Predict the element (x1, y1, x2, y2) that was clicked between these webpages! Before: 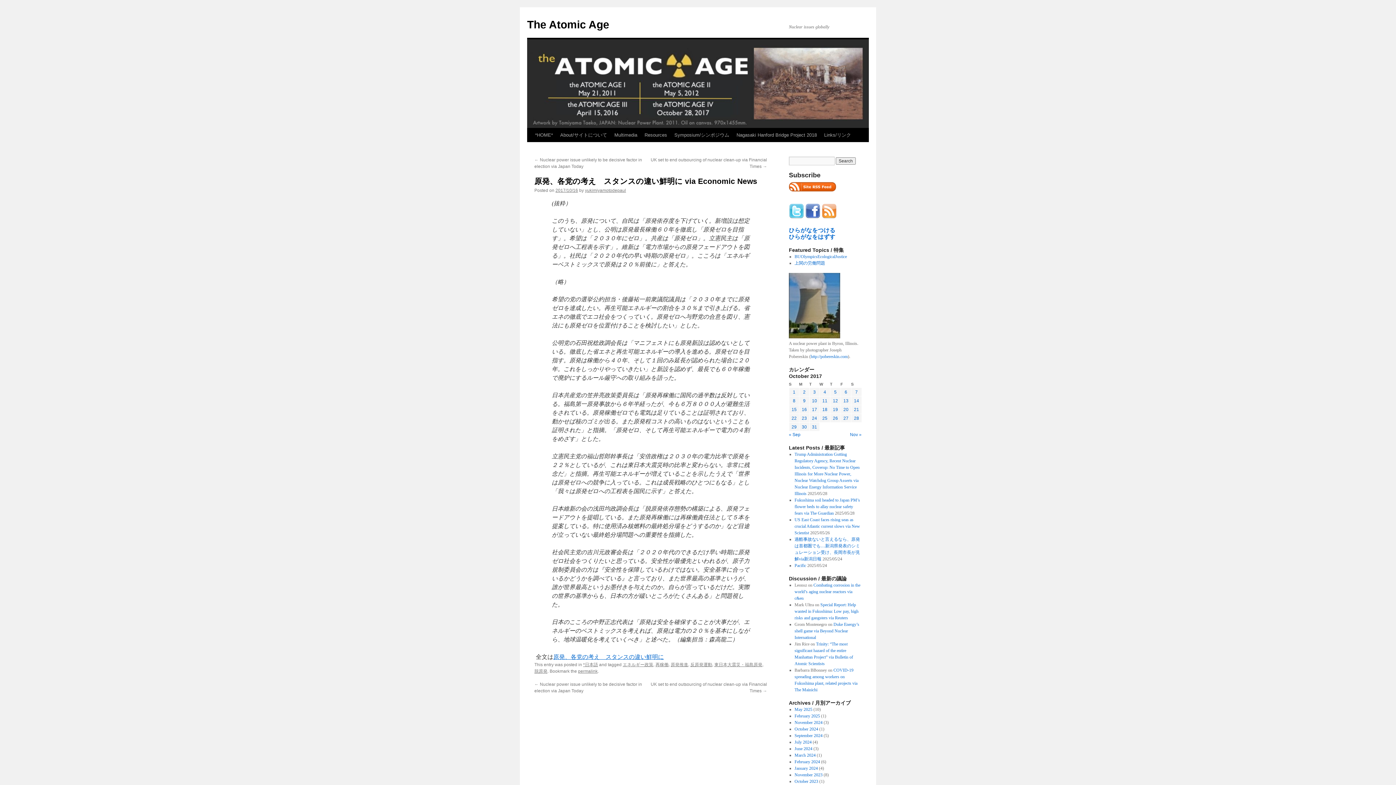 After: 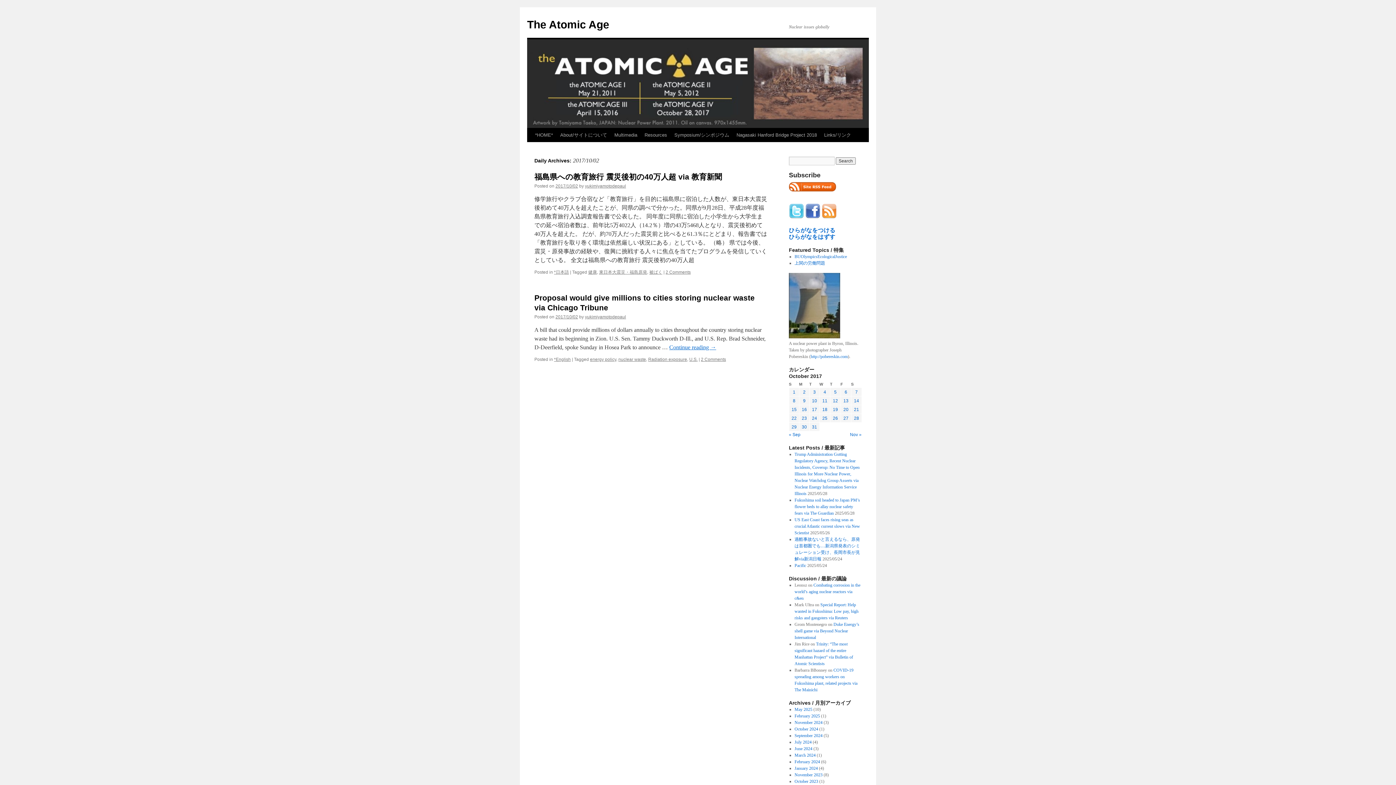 Action: bbox: (803, 389, 805, 394) label: Posts published on October 2, 2017